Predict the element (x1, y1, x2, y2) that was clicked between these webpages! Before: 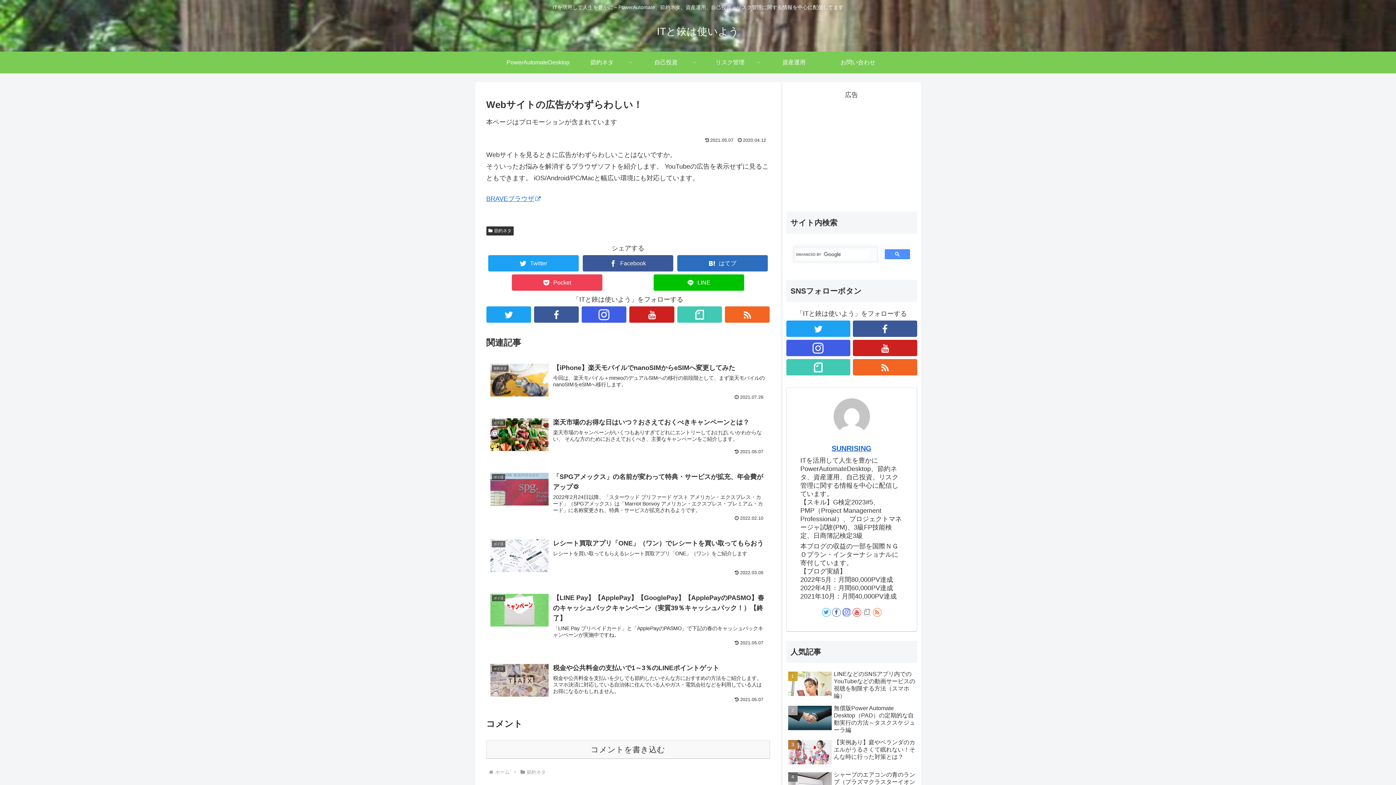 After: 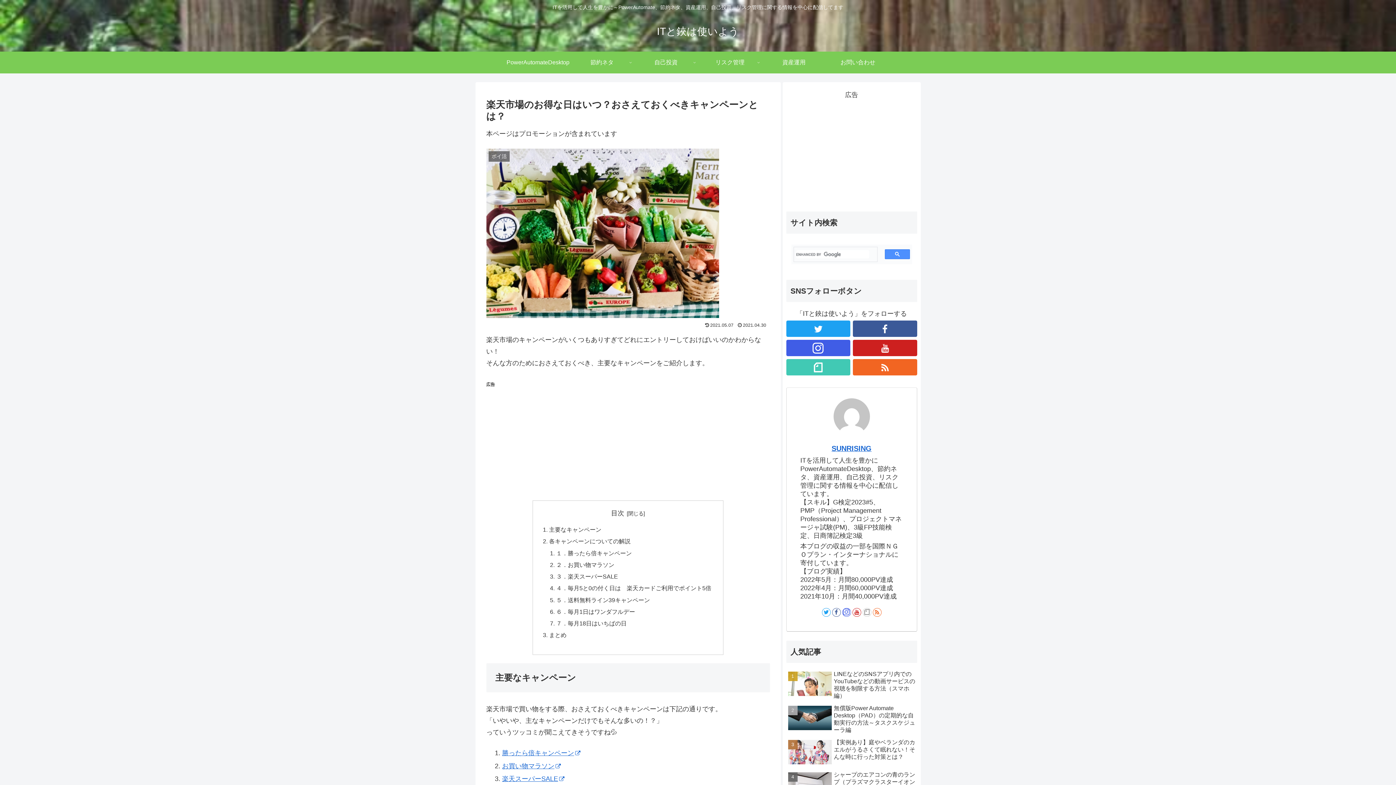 Action: bbox: (486, 413, 770, 459) label: ポイ活
楽天市場のお得な日はいつ？おさえておくべきキャンペーンとは？
楽天市場のキャンペーンがいくつもありすぎてどれにエントリーしておけばいいかわからない、 そんな方のためにおさえておくべき、主要なキャンペーンをご紹介します。
 2021.05.07